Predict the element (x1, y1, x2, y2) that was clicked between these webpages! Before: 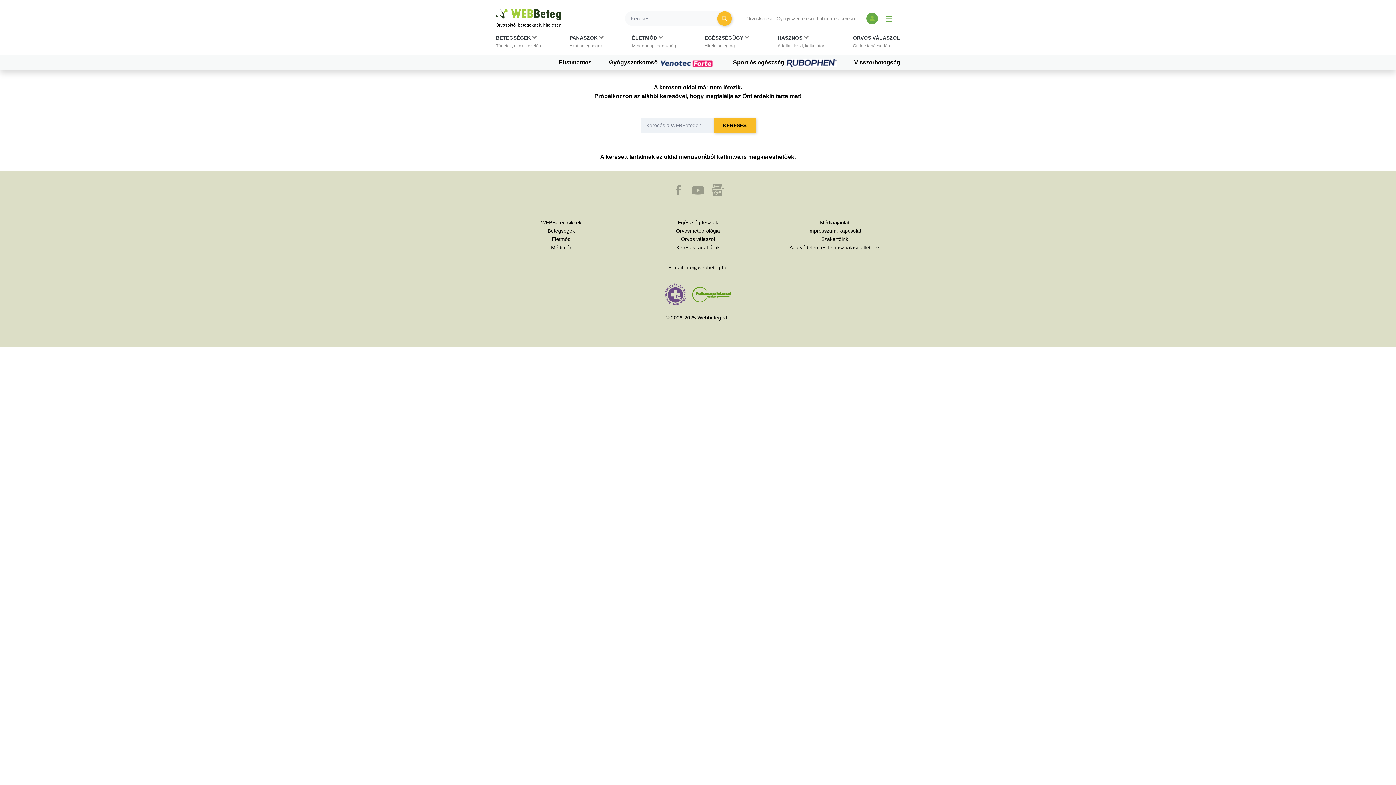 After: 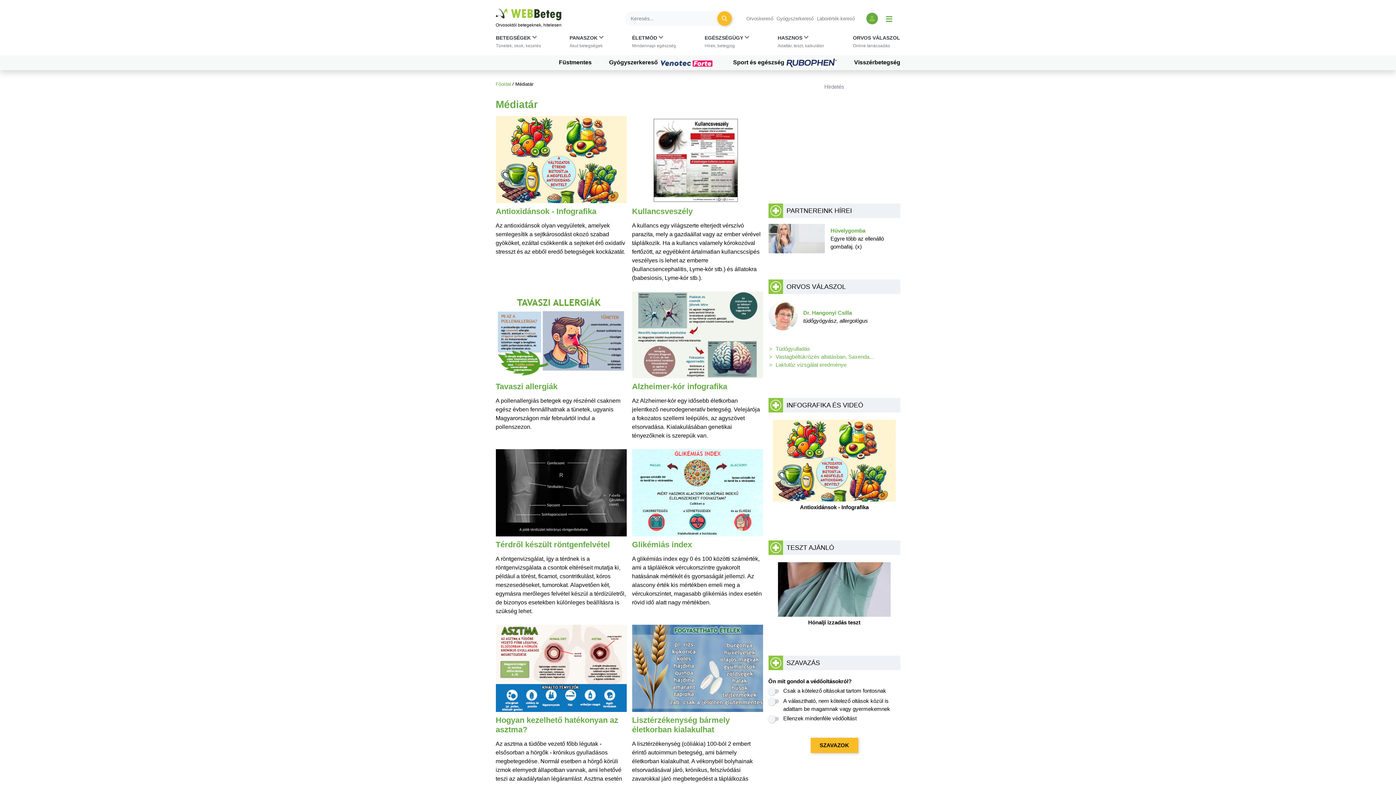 Action: label: Médiatár bbox: (551, 244, 571, 250)